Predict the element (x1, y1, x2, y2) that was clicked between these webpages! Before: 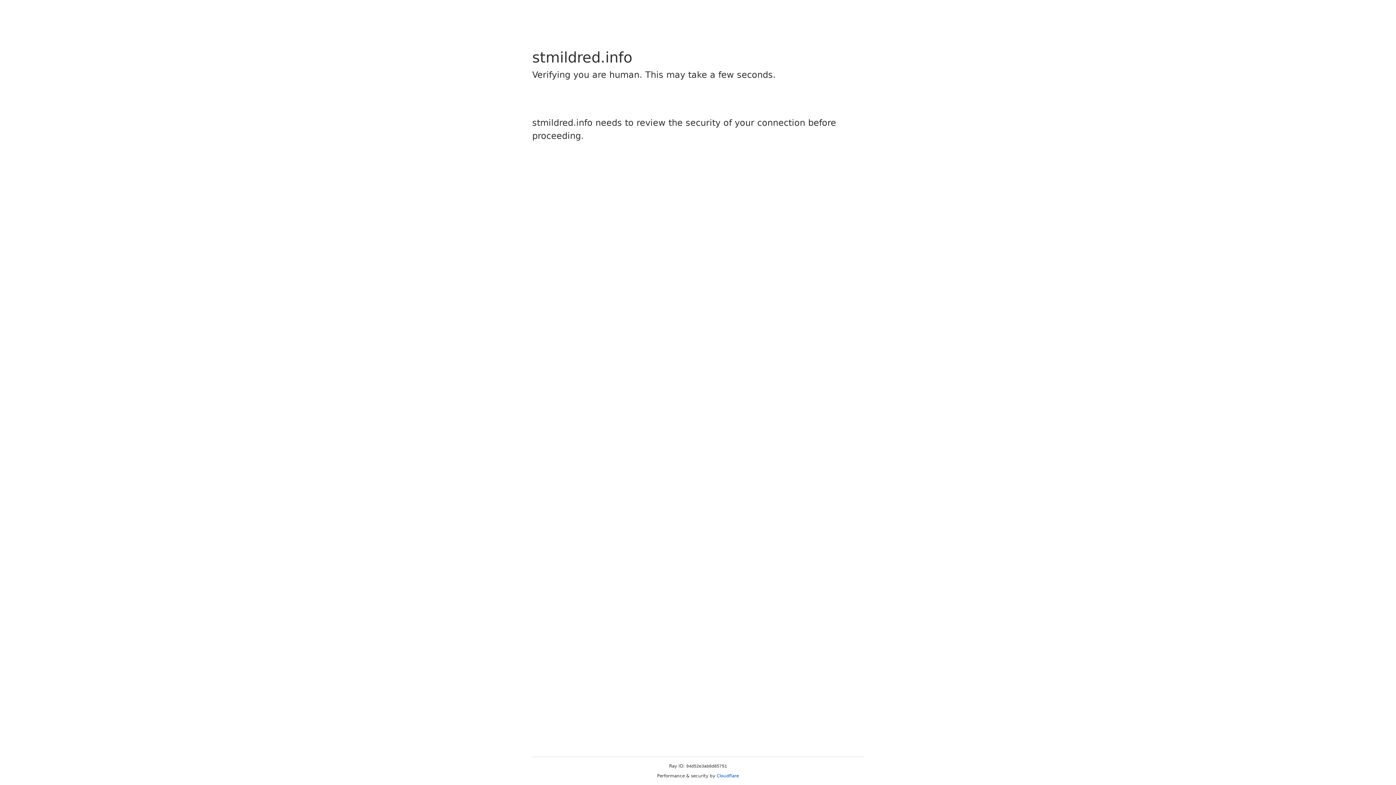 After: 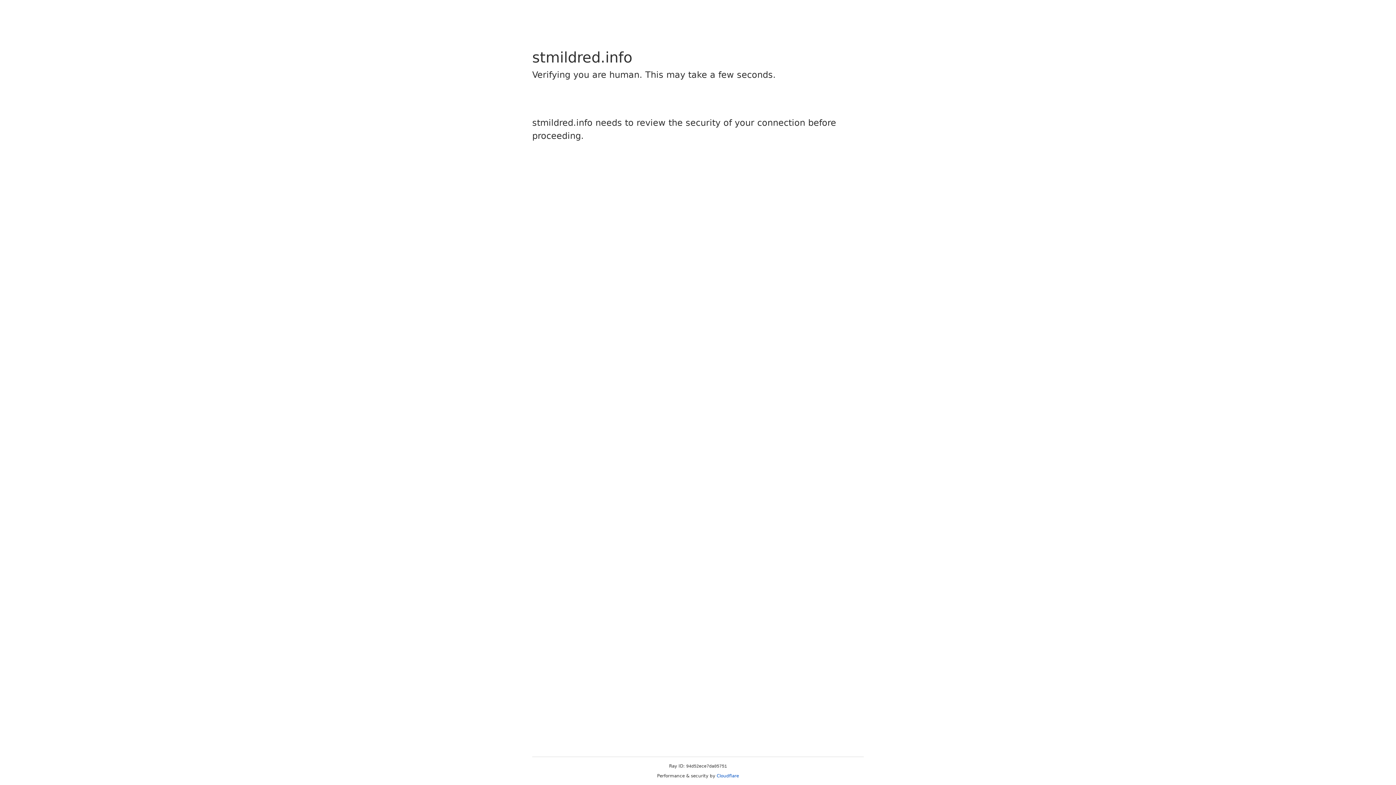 Action: bbox: (716, 773, 739, 778) label: Cloudflare